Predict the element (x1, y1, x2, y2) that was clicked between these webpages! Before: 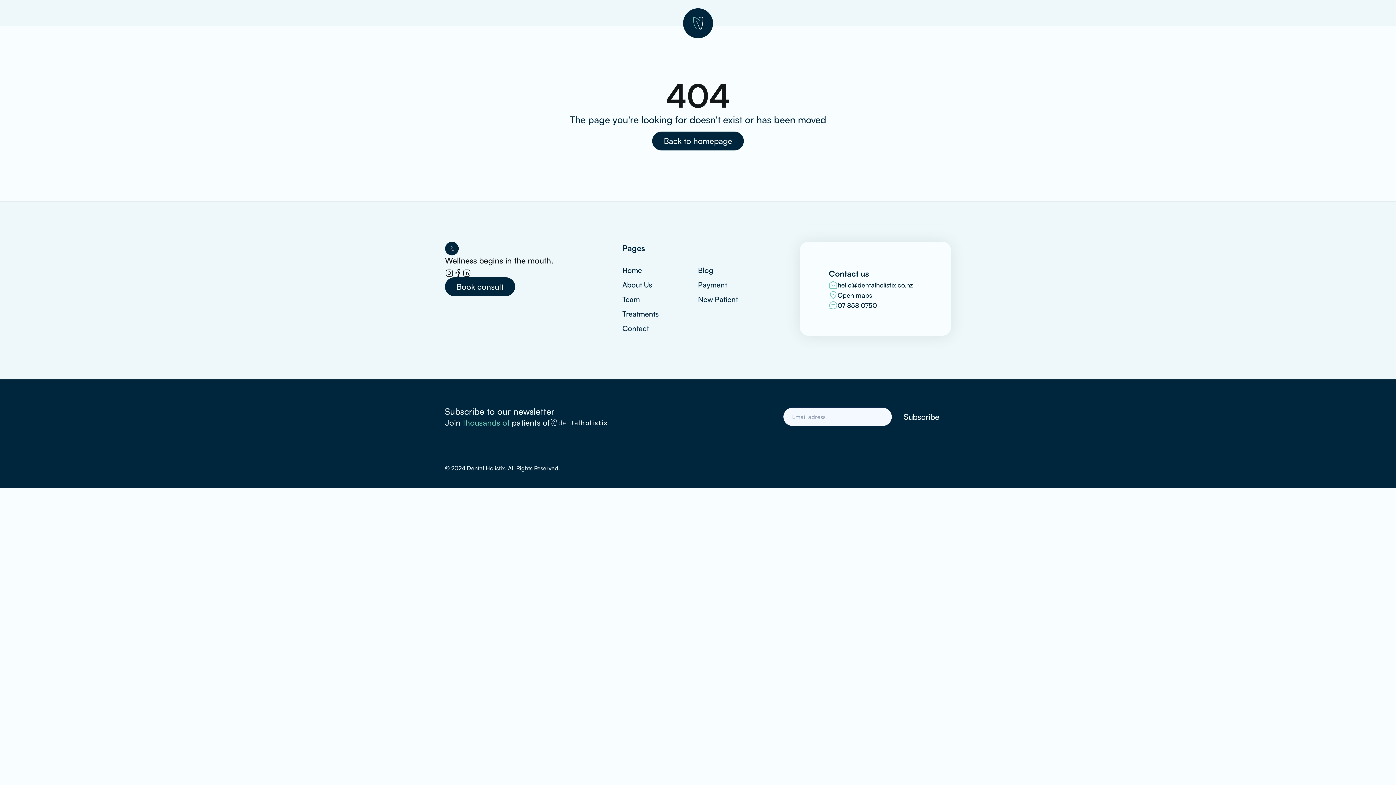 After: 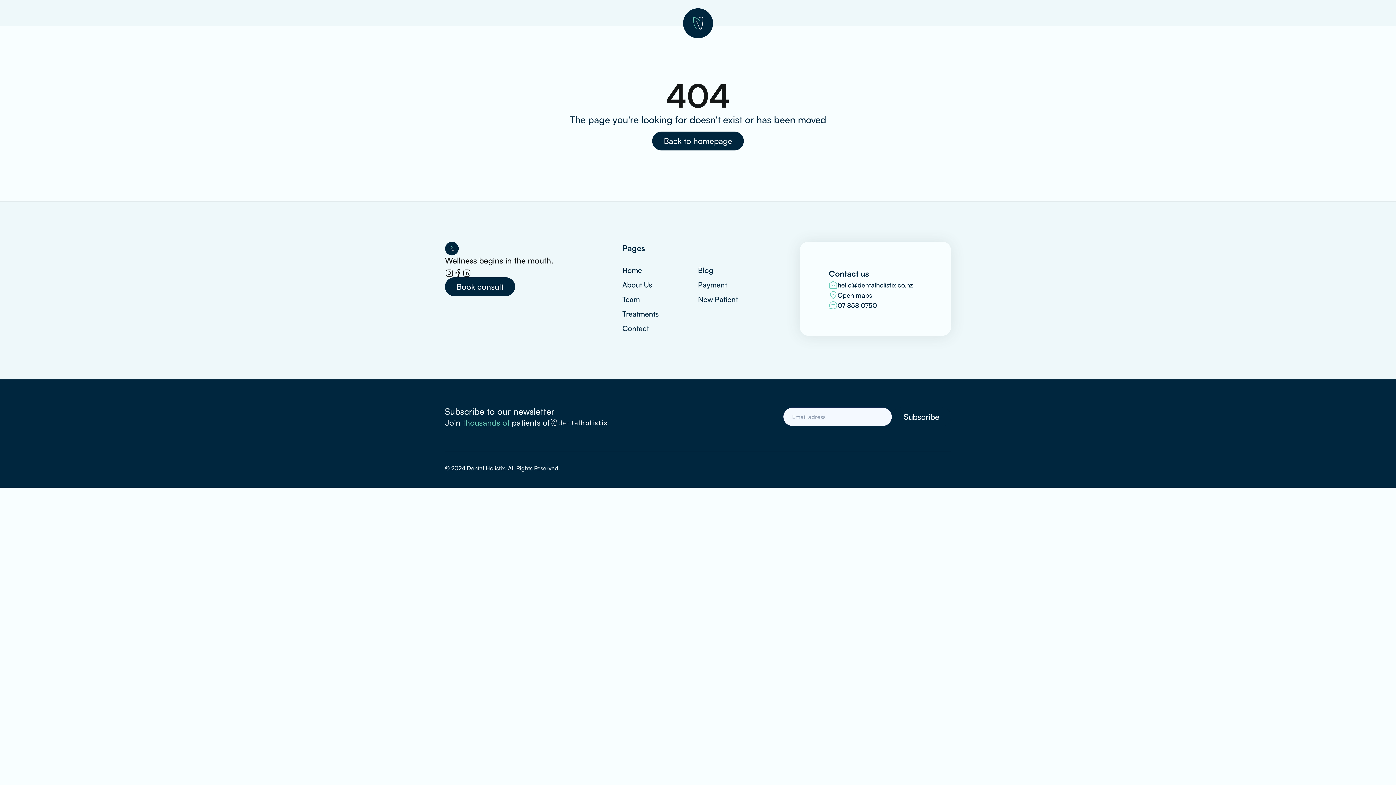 Action: bbox: (682, 7, 713, 18)